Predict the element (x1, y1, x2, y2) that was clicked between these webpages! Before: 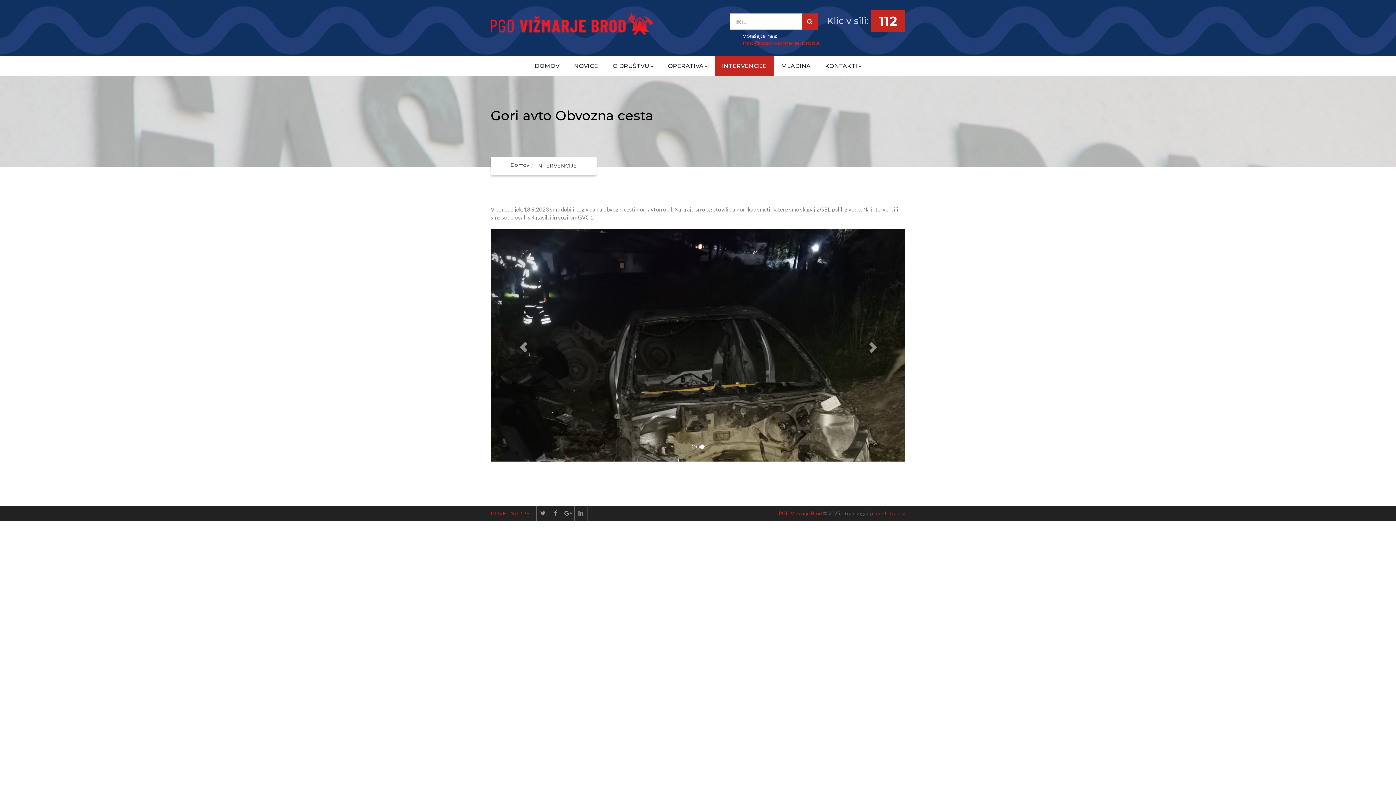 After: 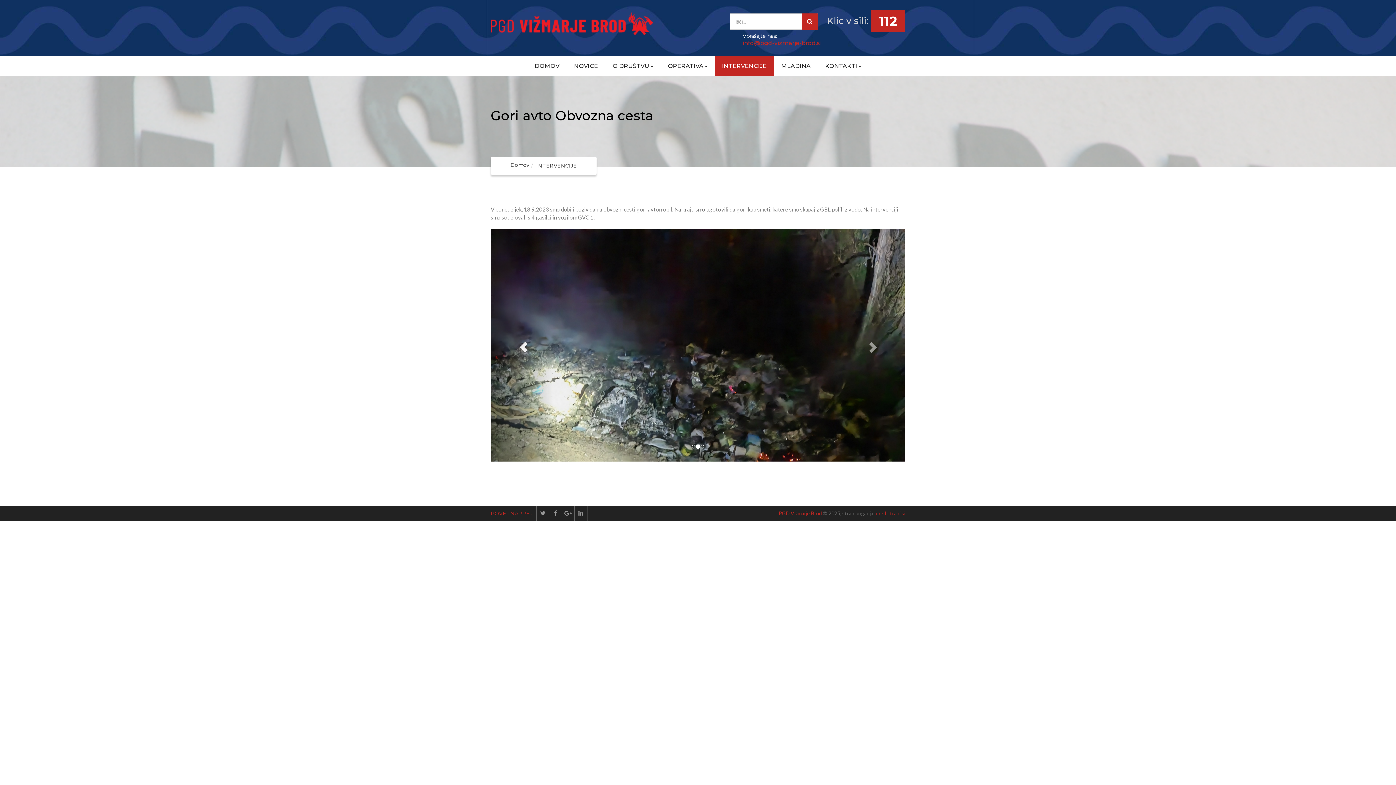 Action: bbox: (490, 228, 553, 461) label: Prej�nja